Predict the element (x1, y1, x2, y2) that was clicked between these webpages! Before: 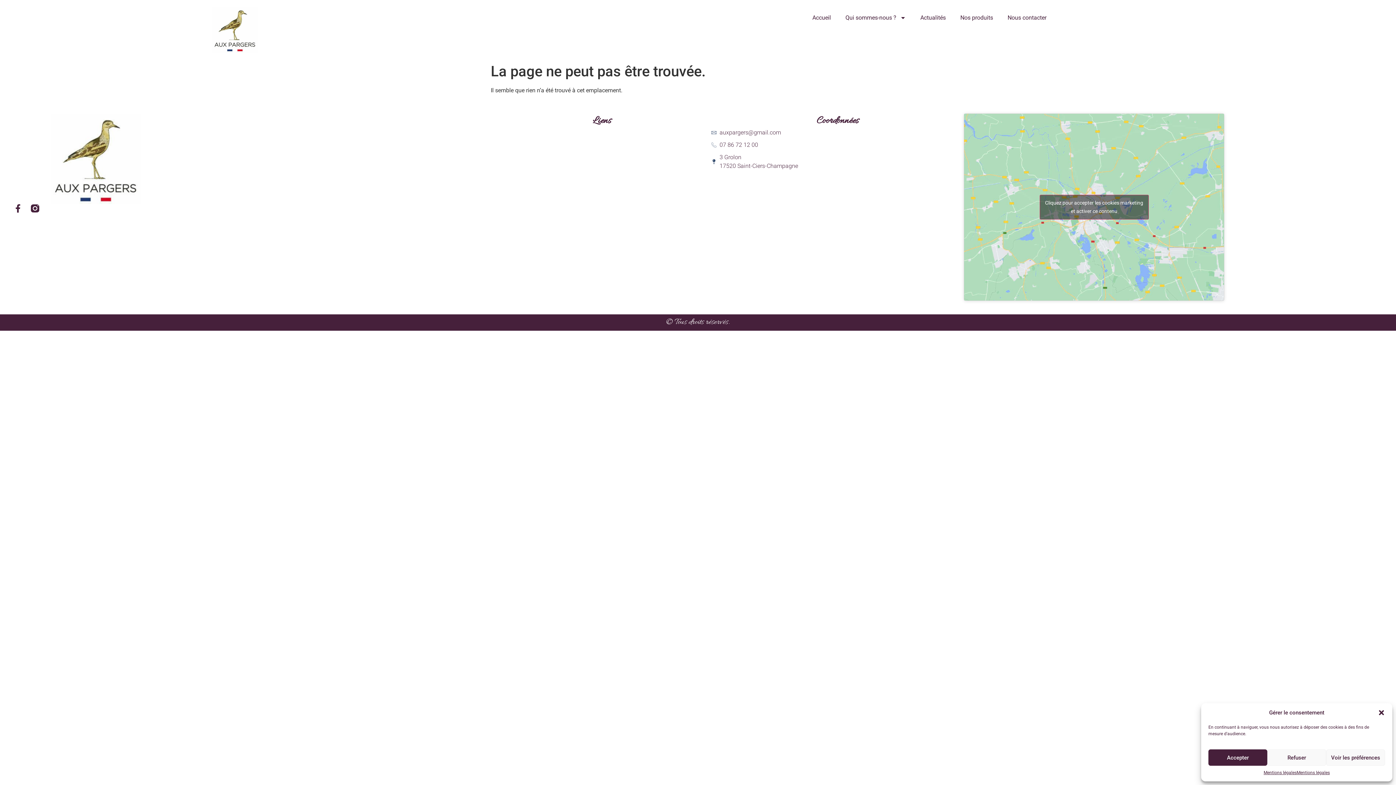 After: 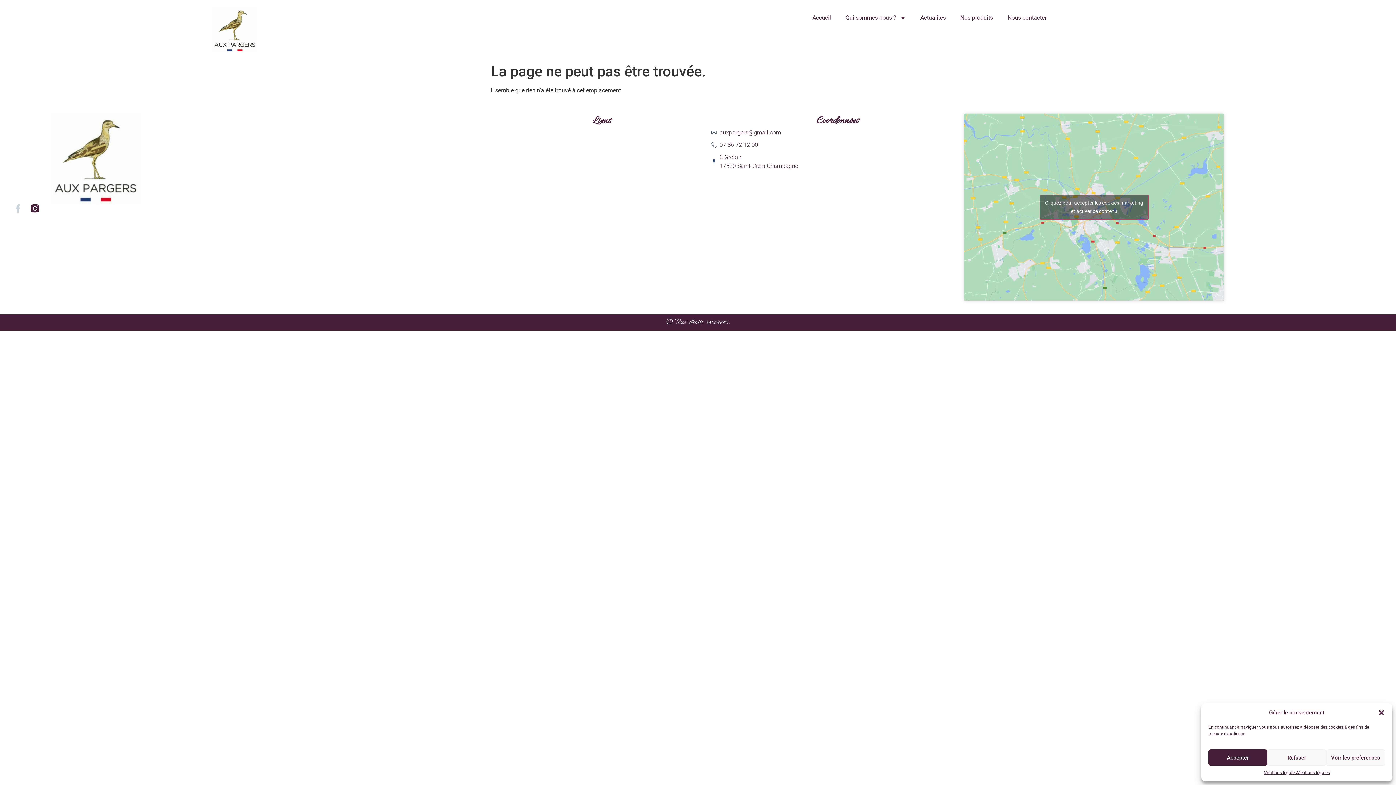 Action: bbox: (13, 204, 22, 212) label: Facebook-f